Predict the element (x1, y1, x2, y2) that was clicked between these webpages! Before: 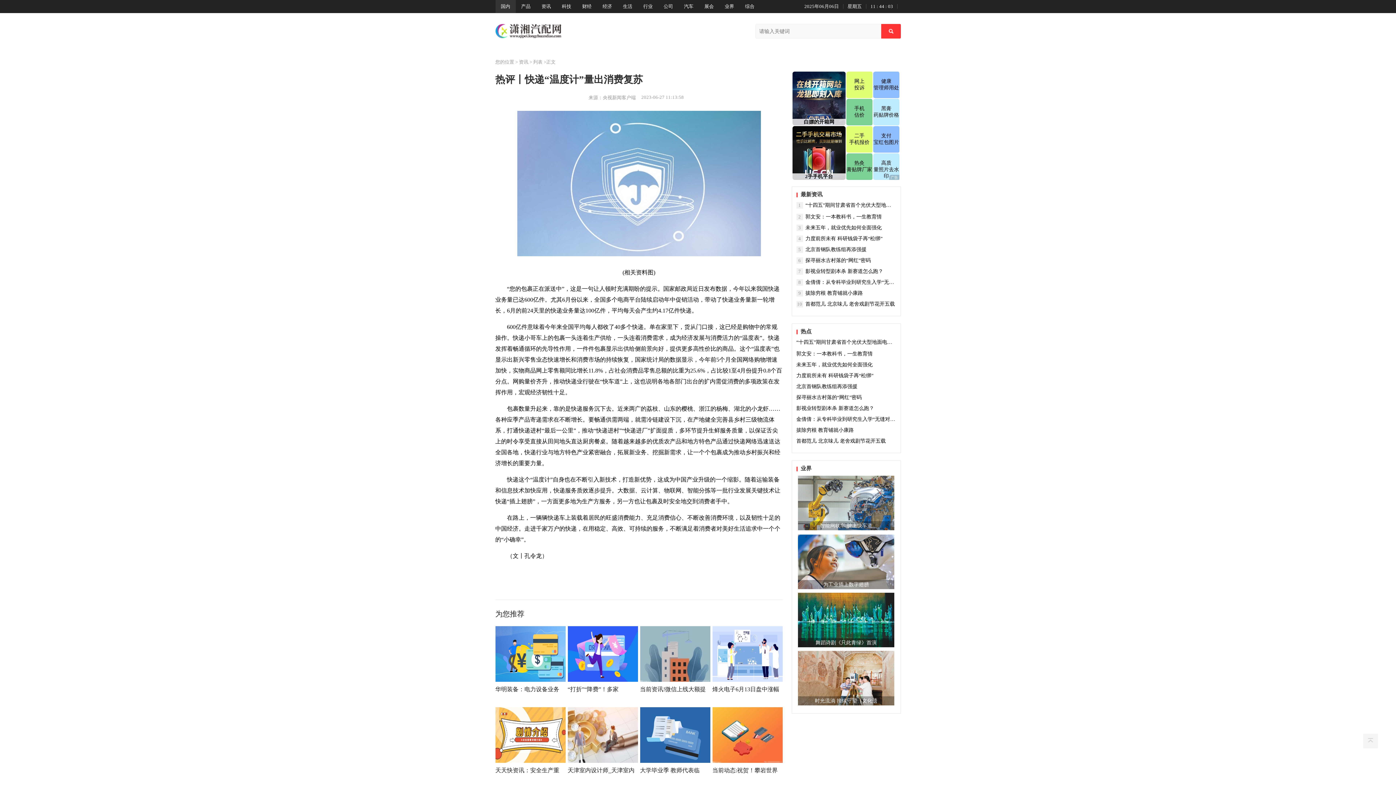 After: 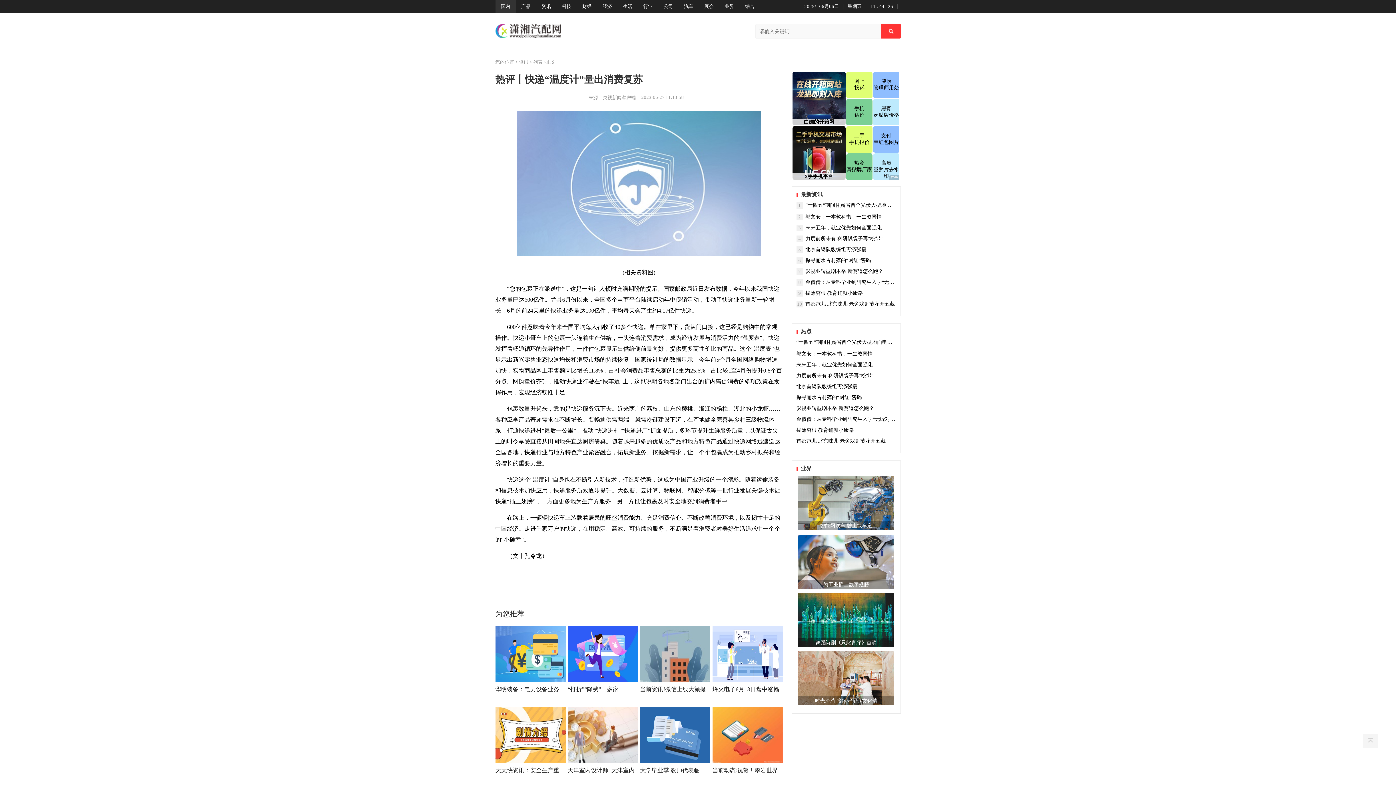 Action: label: 大学毕业季 教师代表临 bbox: (640, 766, 699, 781)